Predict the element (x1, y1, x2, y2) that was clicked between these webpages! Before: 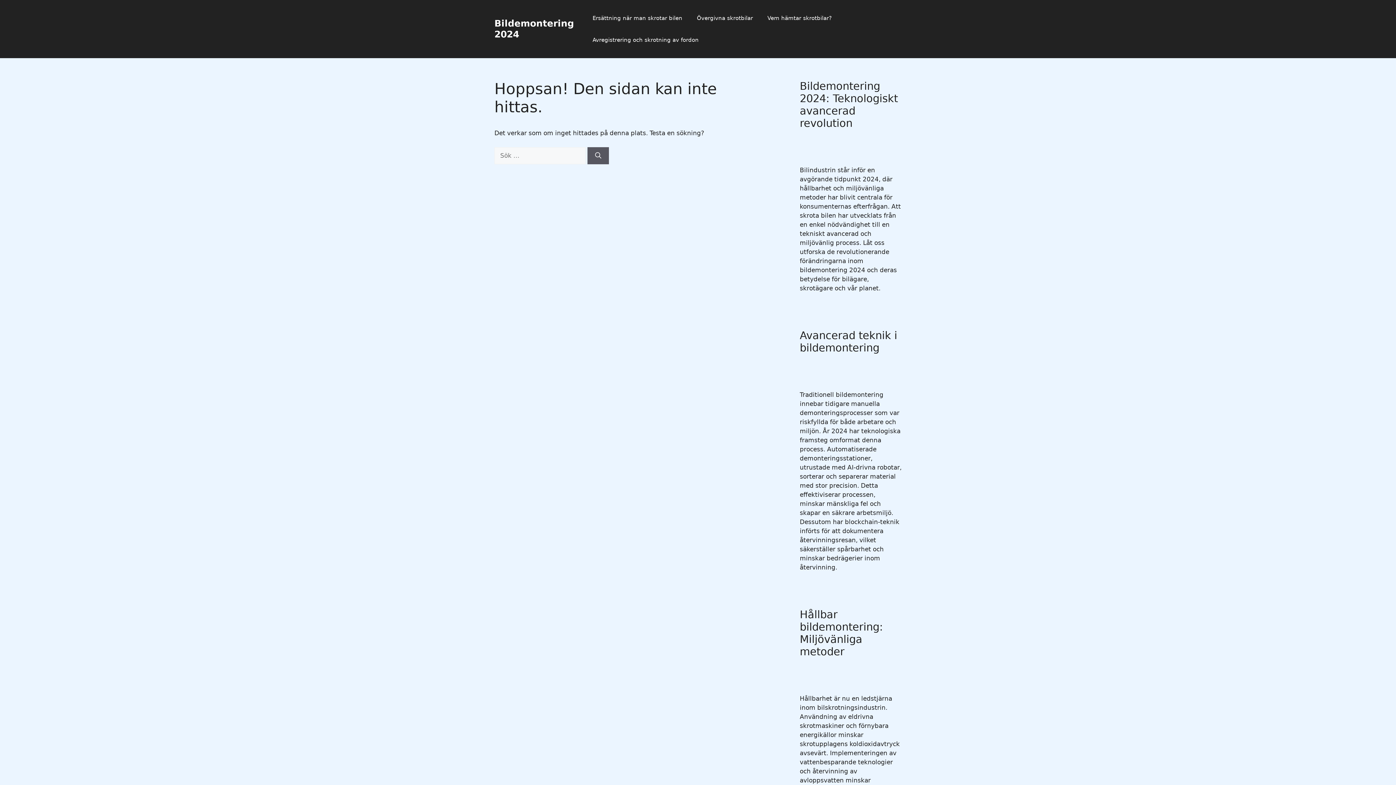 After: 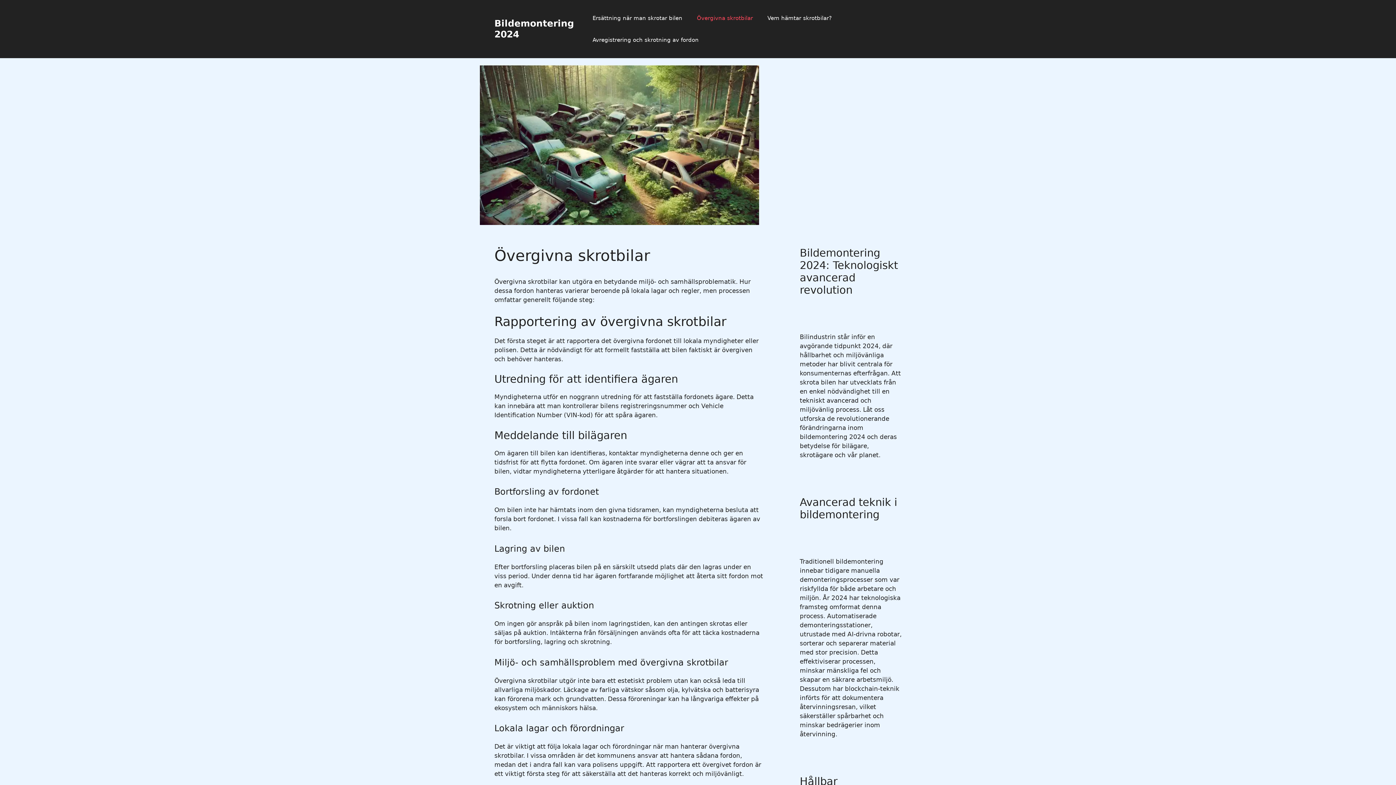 Action: bbox: (689, 7, 760, 29) label: Övergivna skrotbilar